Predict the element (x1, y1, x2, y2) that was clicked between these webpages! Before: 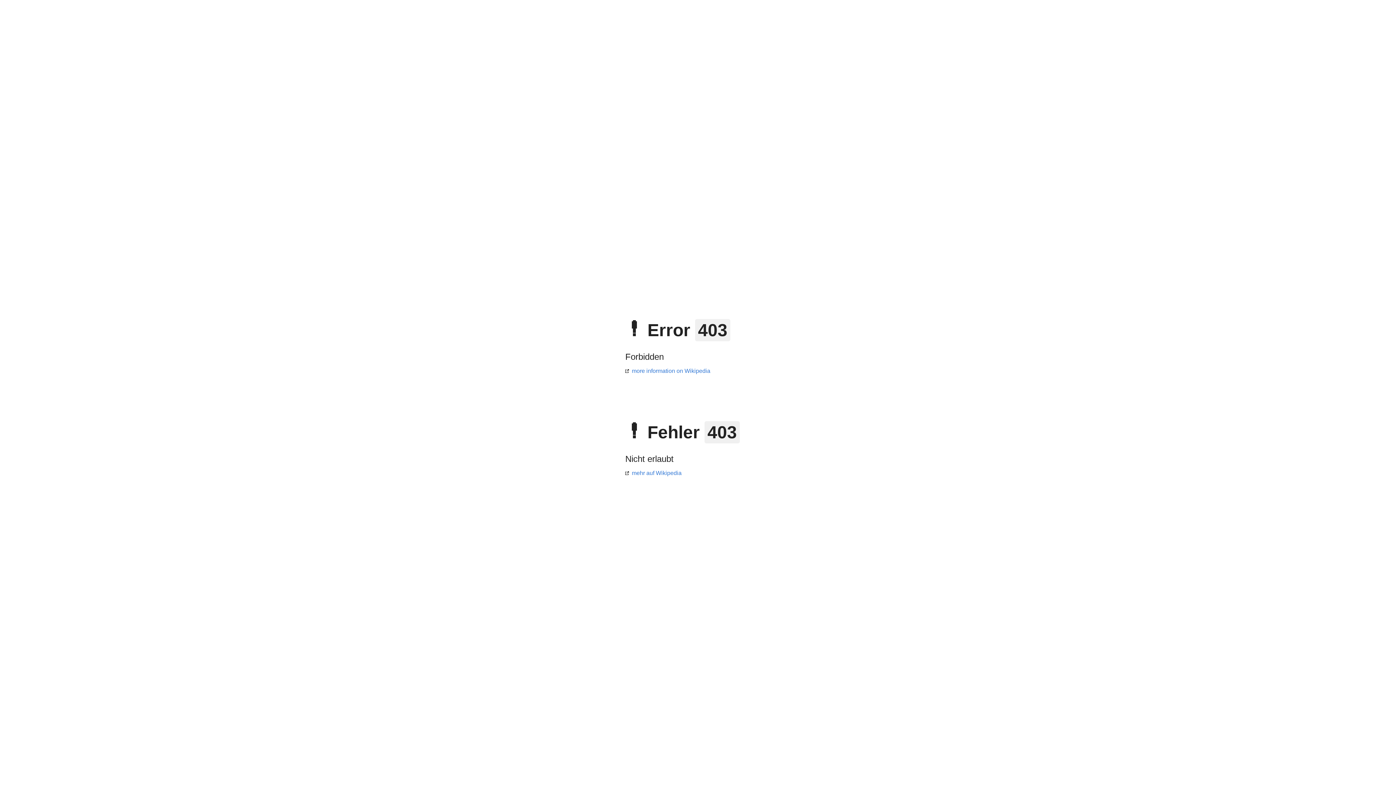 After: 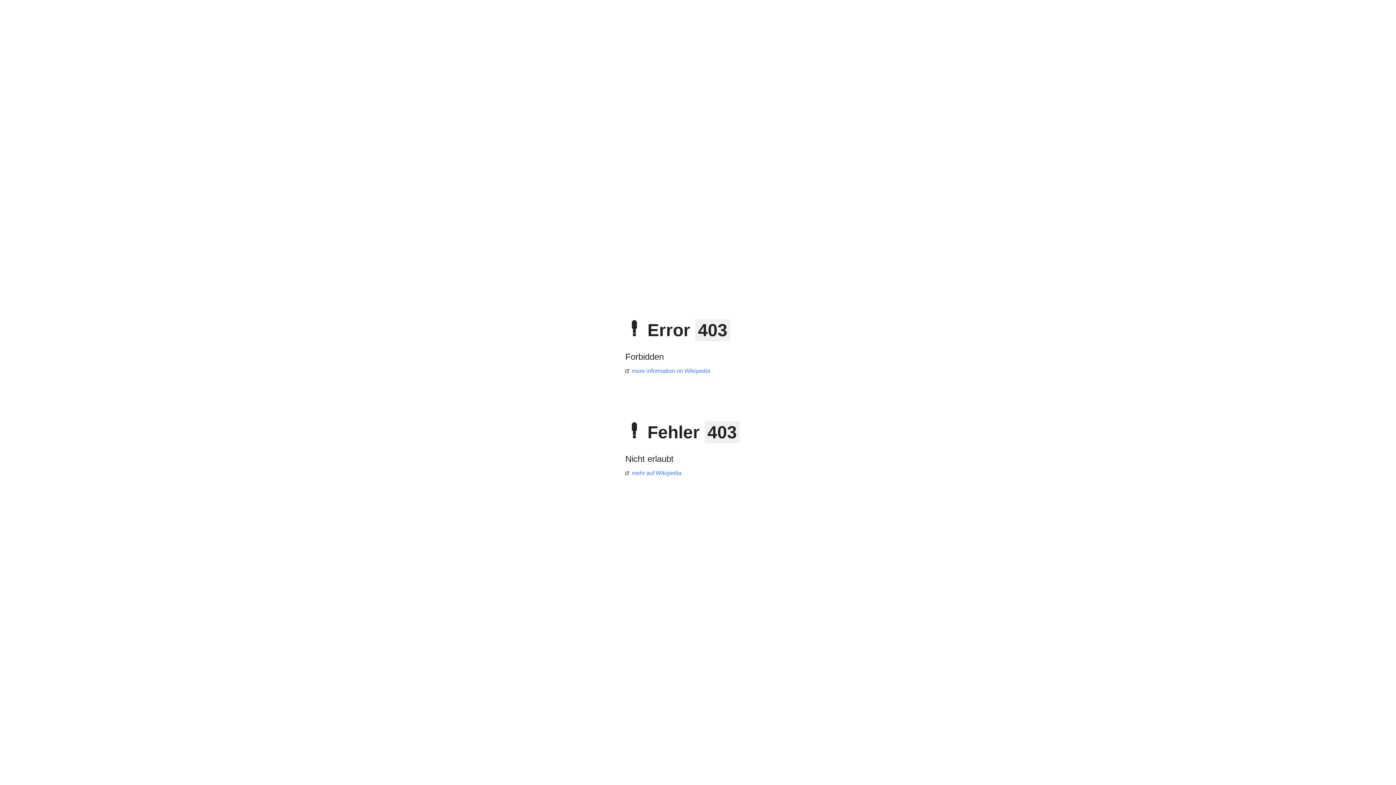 Action: label: mehr auf Wikipedia bbox: (625, 470, 681, 476)